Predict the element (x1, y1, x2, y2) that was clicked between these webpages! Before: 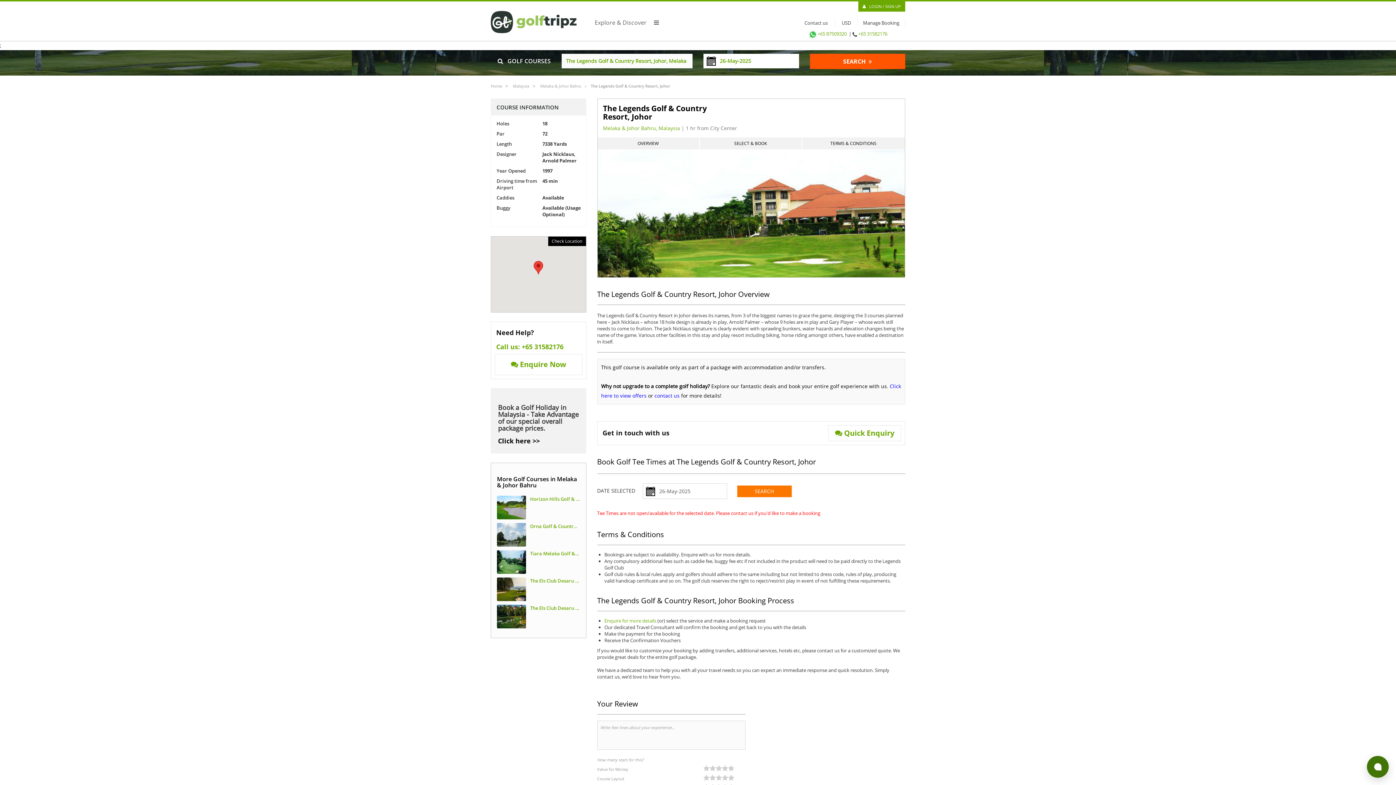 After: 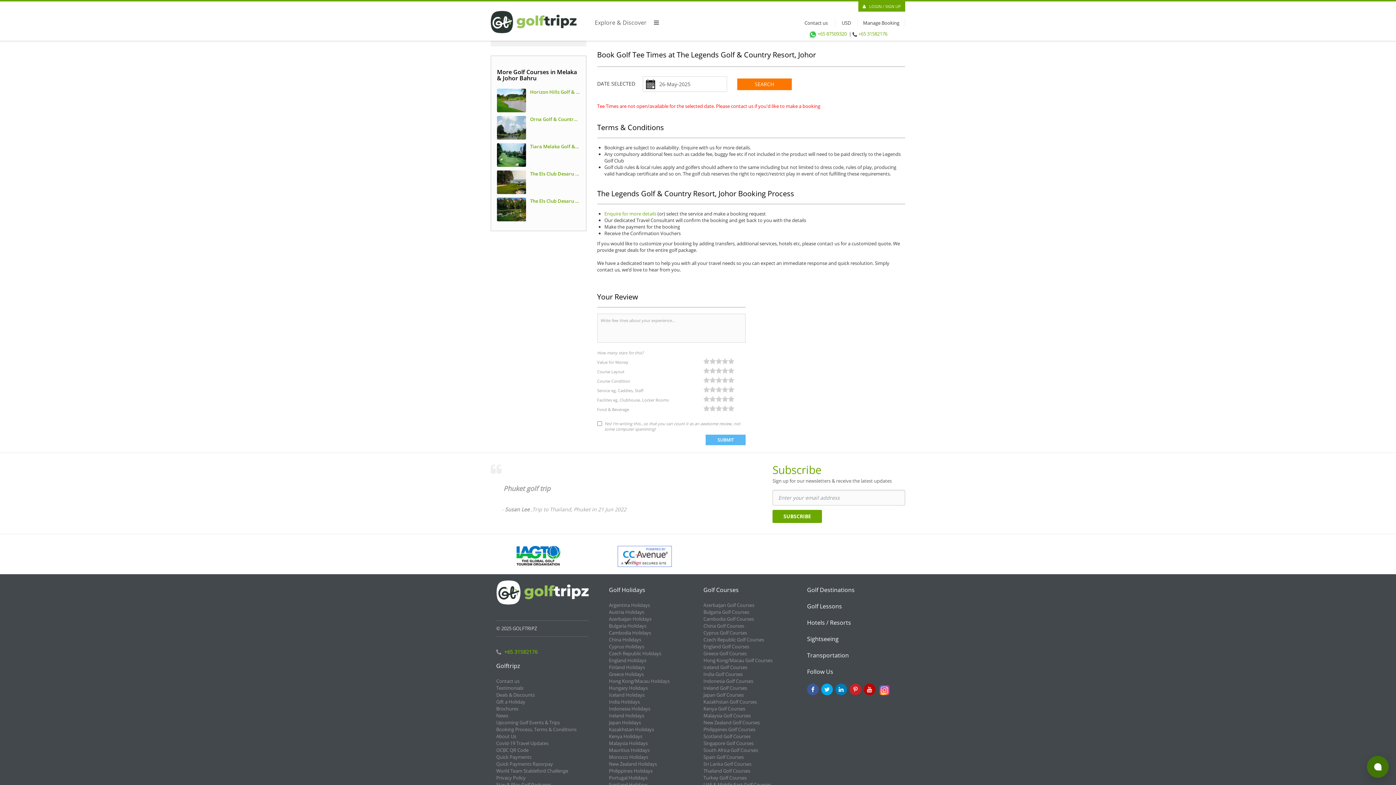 Action: label: SELECT & BOOK bbox: (699, 137, 801, 149)